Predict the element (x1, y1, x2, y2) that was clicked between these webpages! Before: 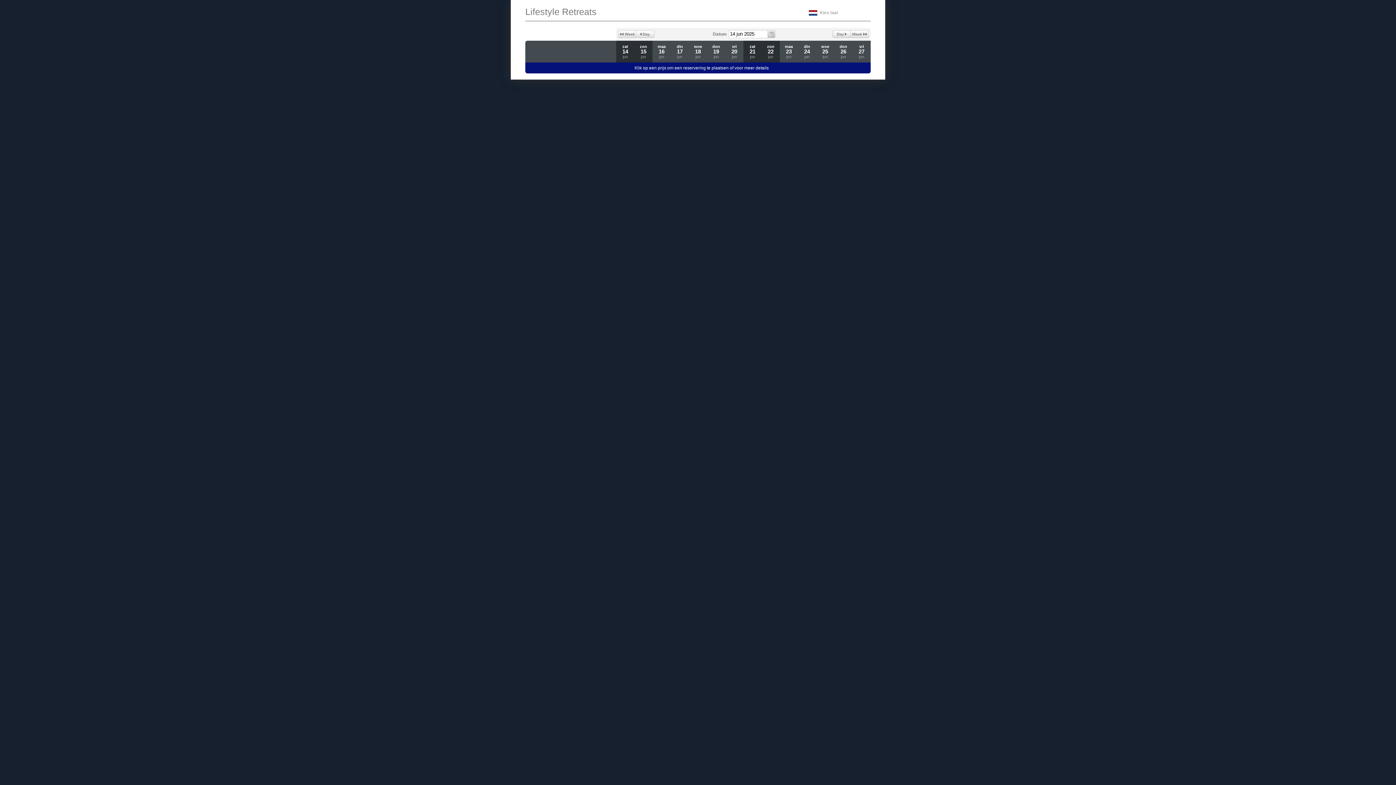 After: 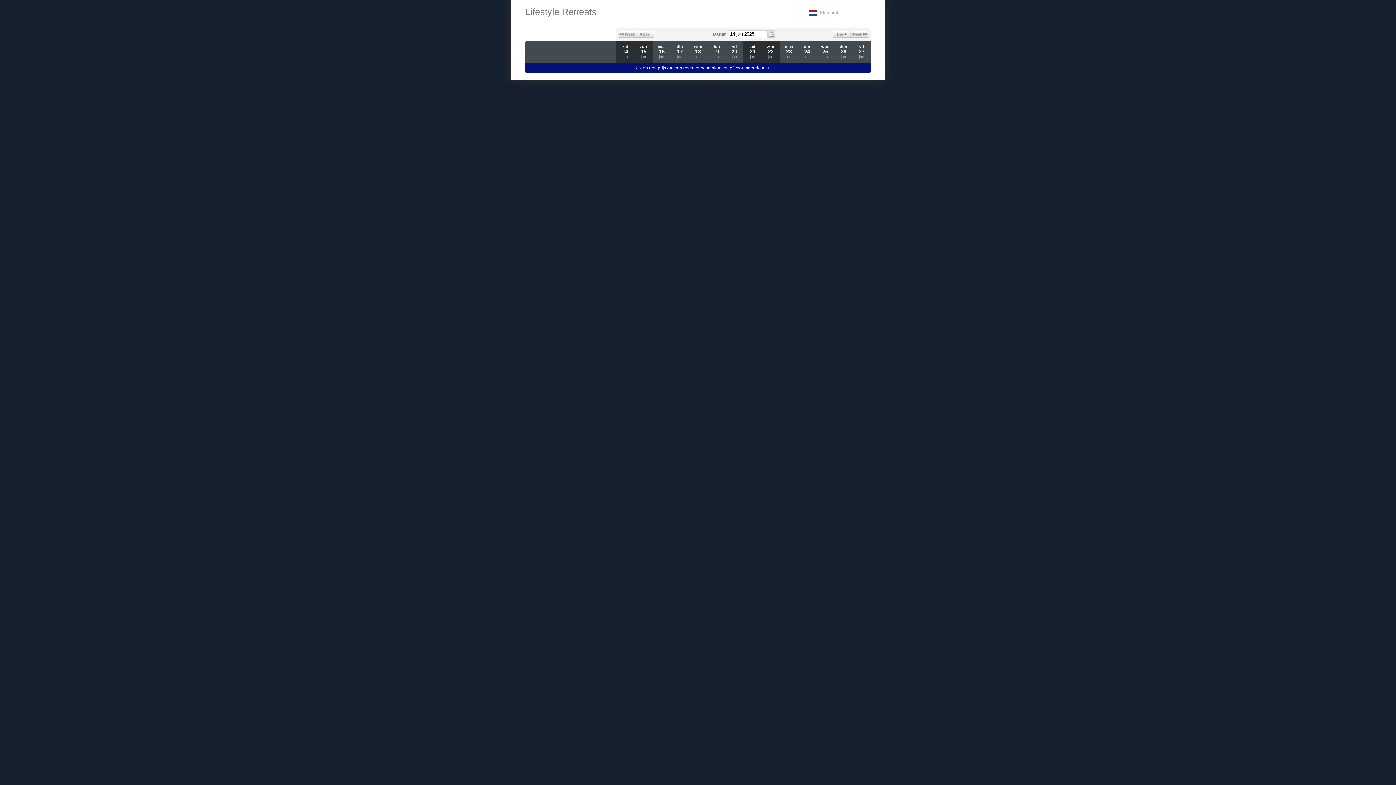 Action: bbox: (618, 30, 636, 37) label: Back 1 Week